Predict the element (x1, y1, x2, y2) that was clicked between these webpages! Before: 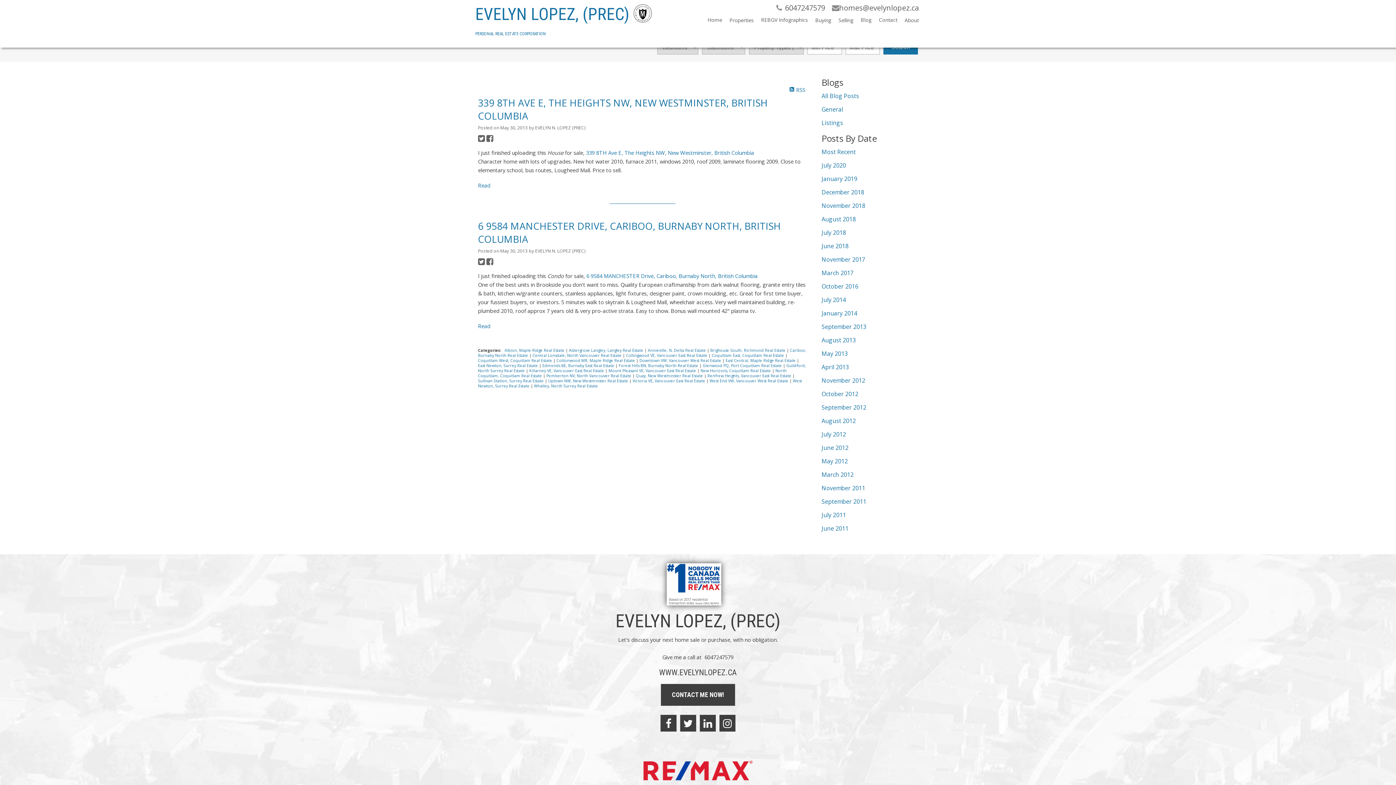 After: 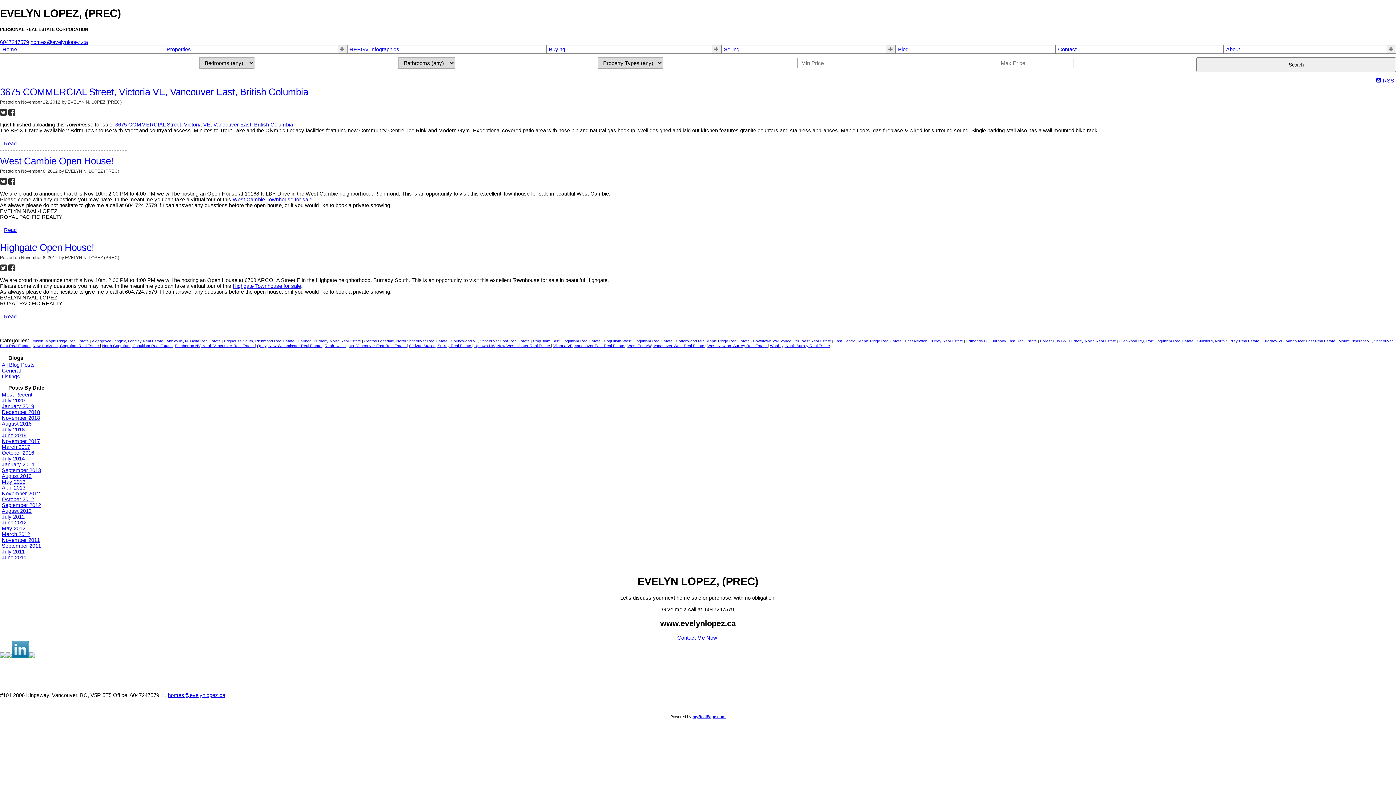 Action: label: November 2012 bbox: (821, 376, 865, 384)